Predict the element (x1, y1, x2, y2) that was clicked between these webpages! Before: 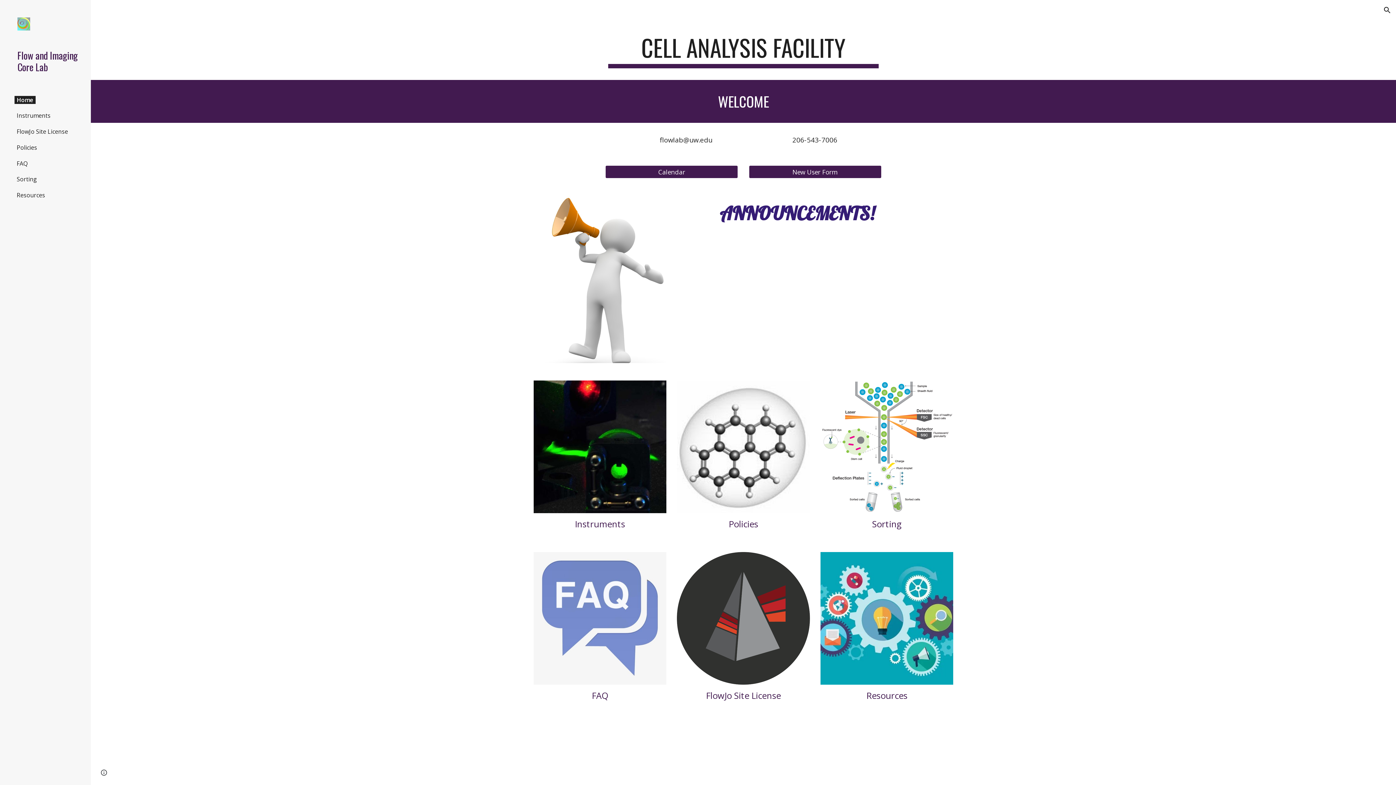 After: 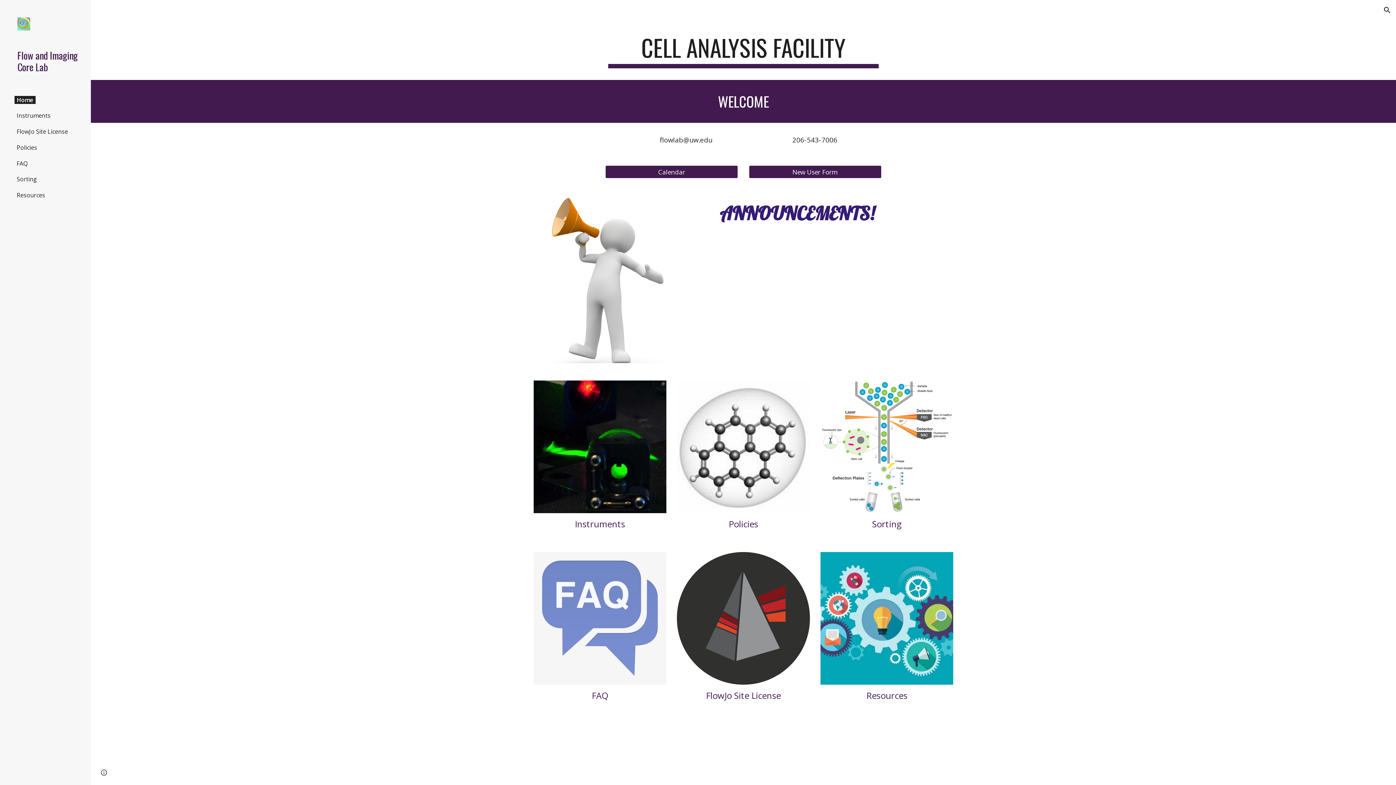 Action: bbox: (17, 17, 79, 32)